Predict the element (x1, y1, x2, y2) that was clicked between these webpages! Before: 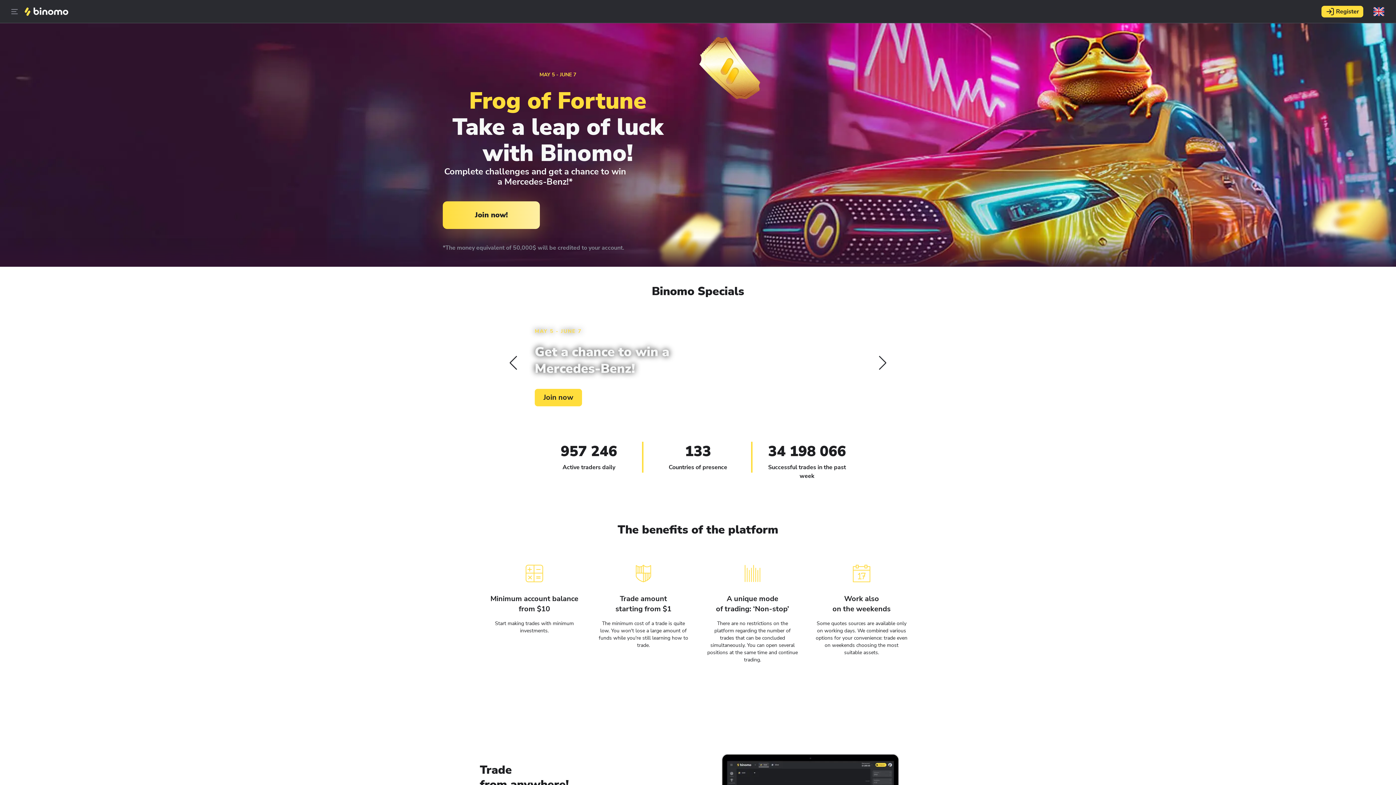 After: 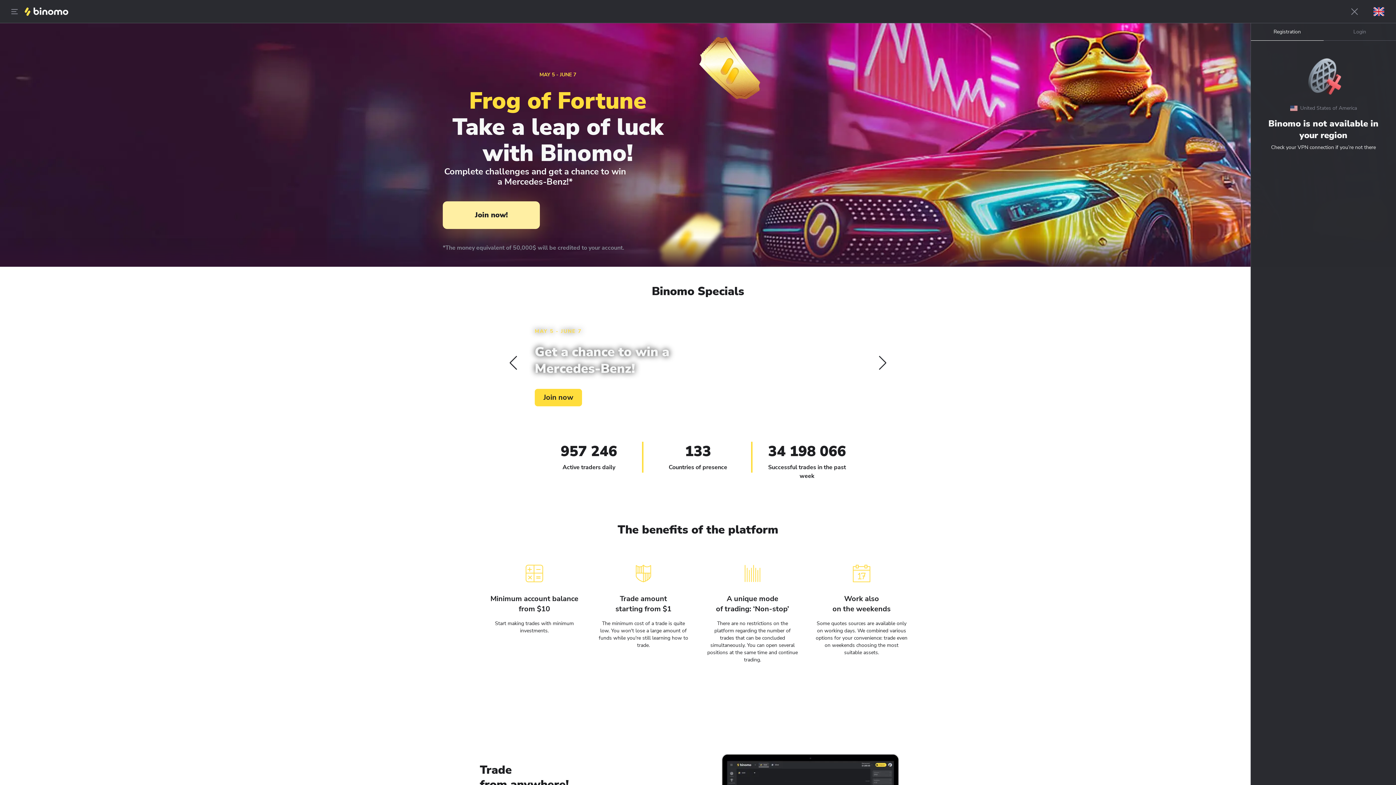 Action: bbox: (442, 201, 540, 229) label: Join now!